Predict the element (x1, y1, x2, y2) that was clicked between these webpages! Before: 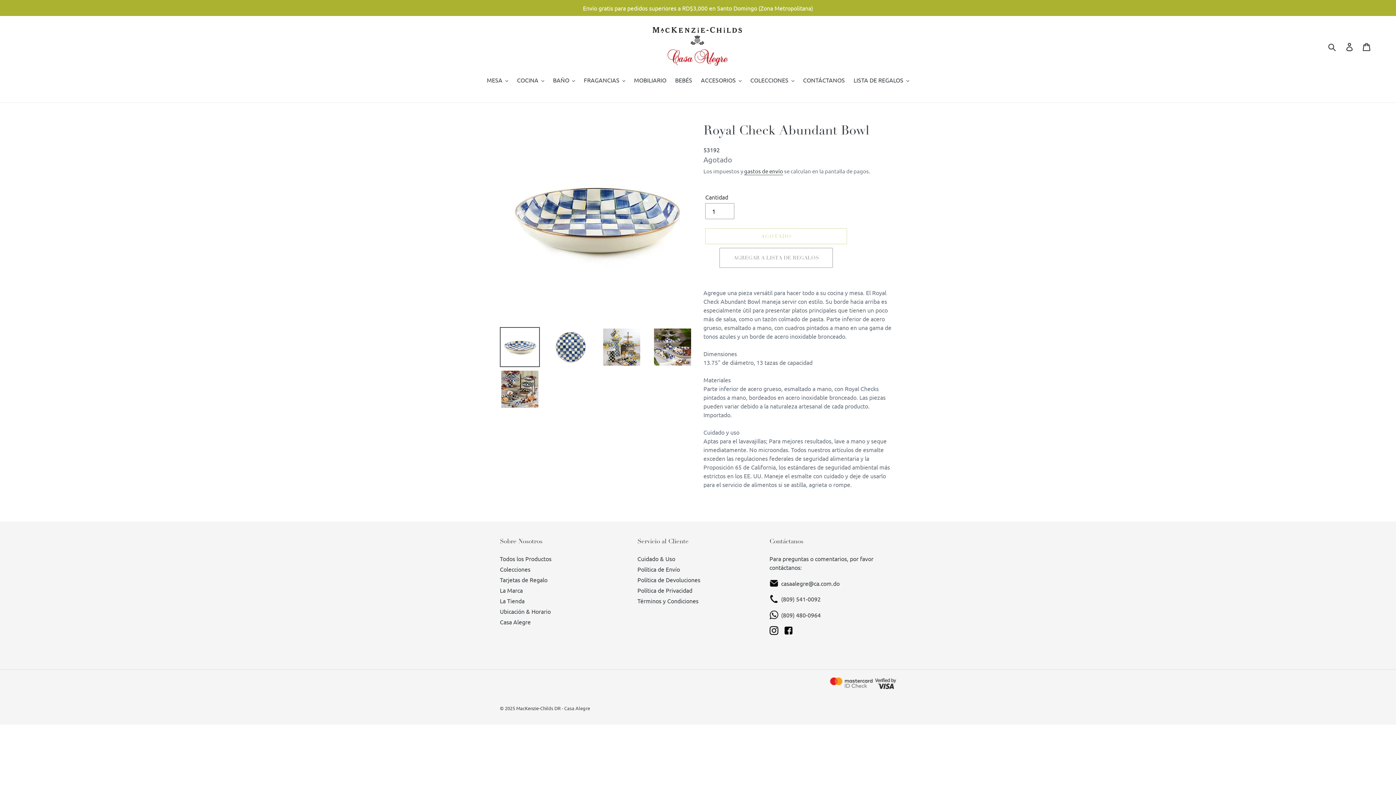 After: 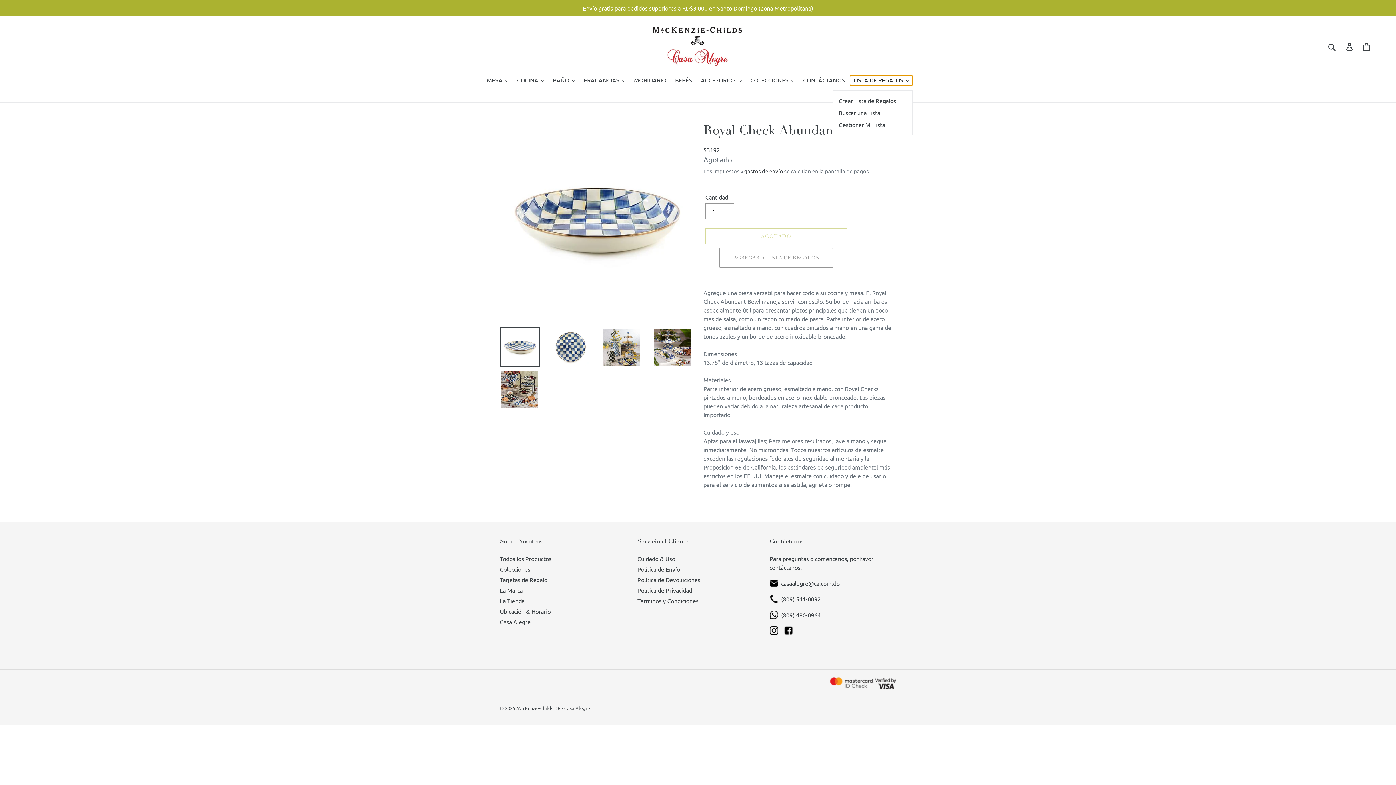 Action: bbox: (850, 75, 913, 85) label: LISTA DE REGALOS